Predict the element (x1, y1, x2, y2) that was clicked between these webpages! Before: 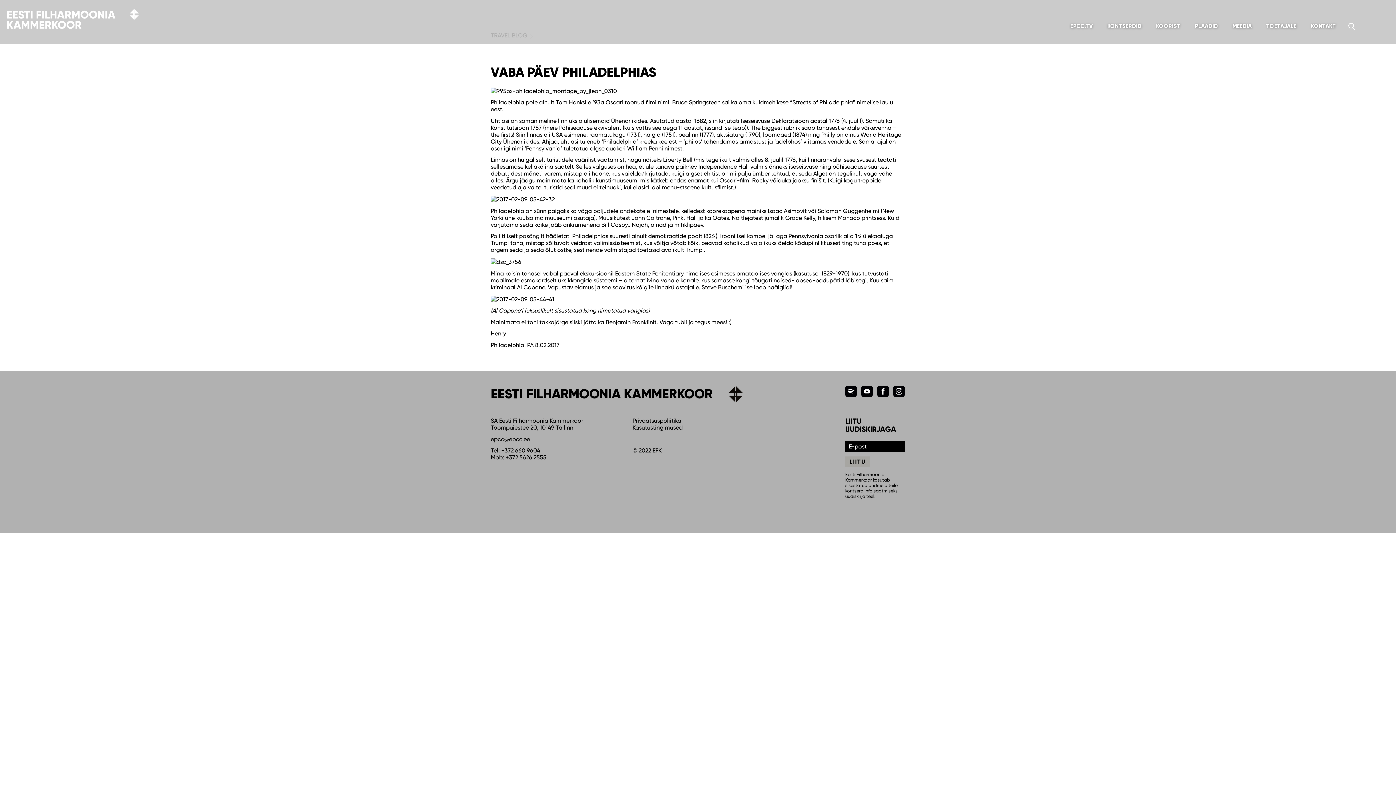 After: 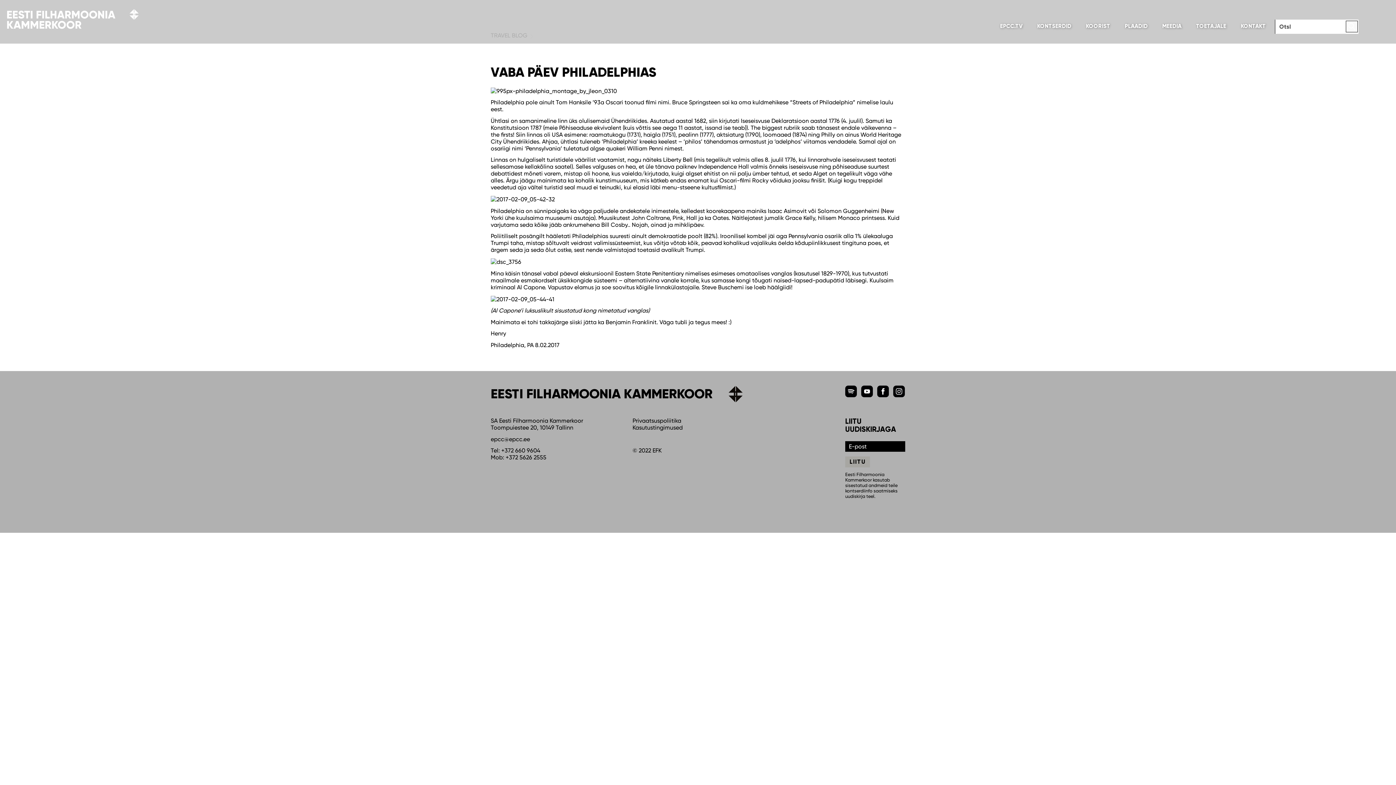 Action: label: OTSI bbox: (1346, 20, 1358, 32)